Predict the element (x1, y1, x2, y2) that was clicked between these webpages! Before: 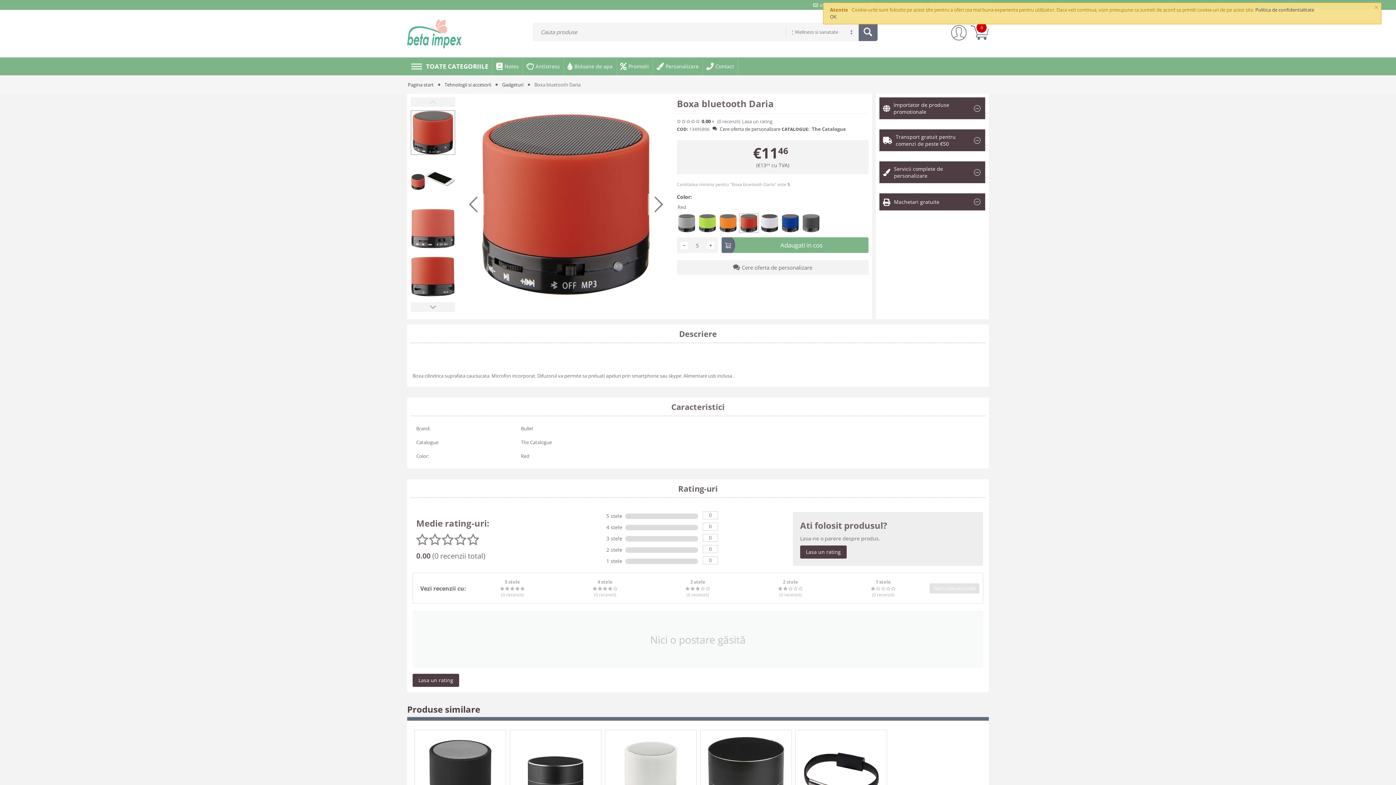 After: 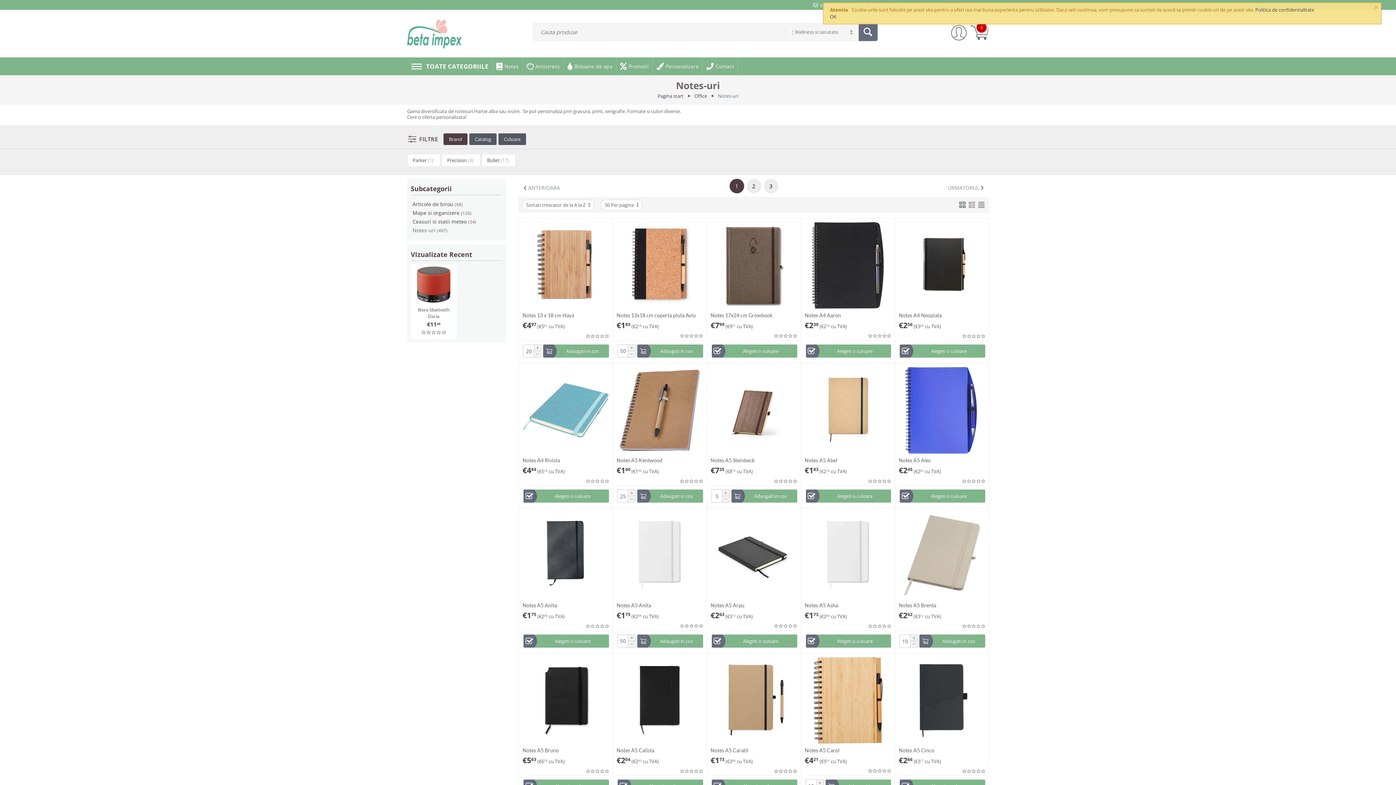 Action: label: Notes bbox: (492, 57, 522, 75)